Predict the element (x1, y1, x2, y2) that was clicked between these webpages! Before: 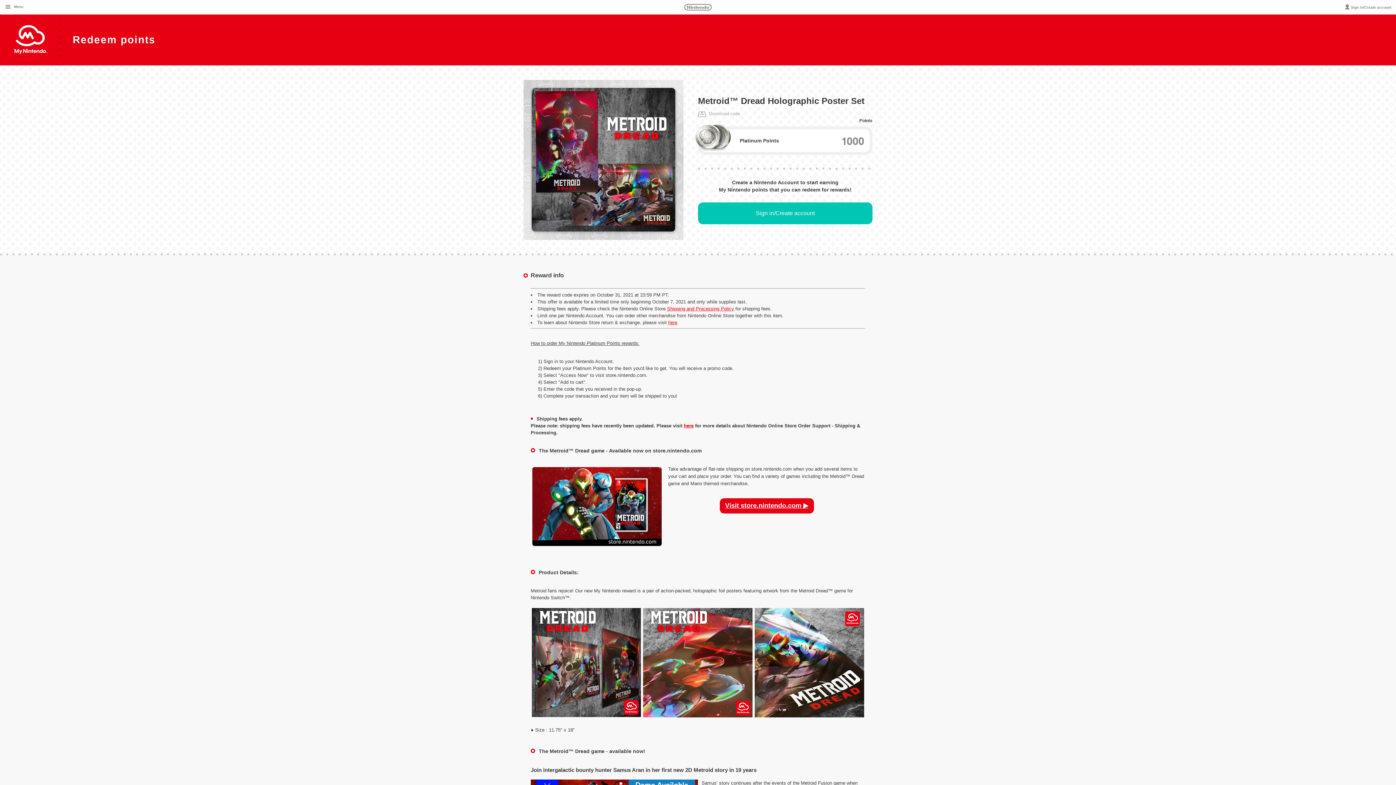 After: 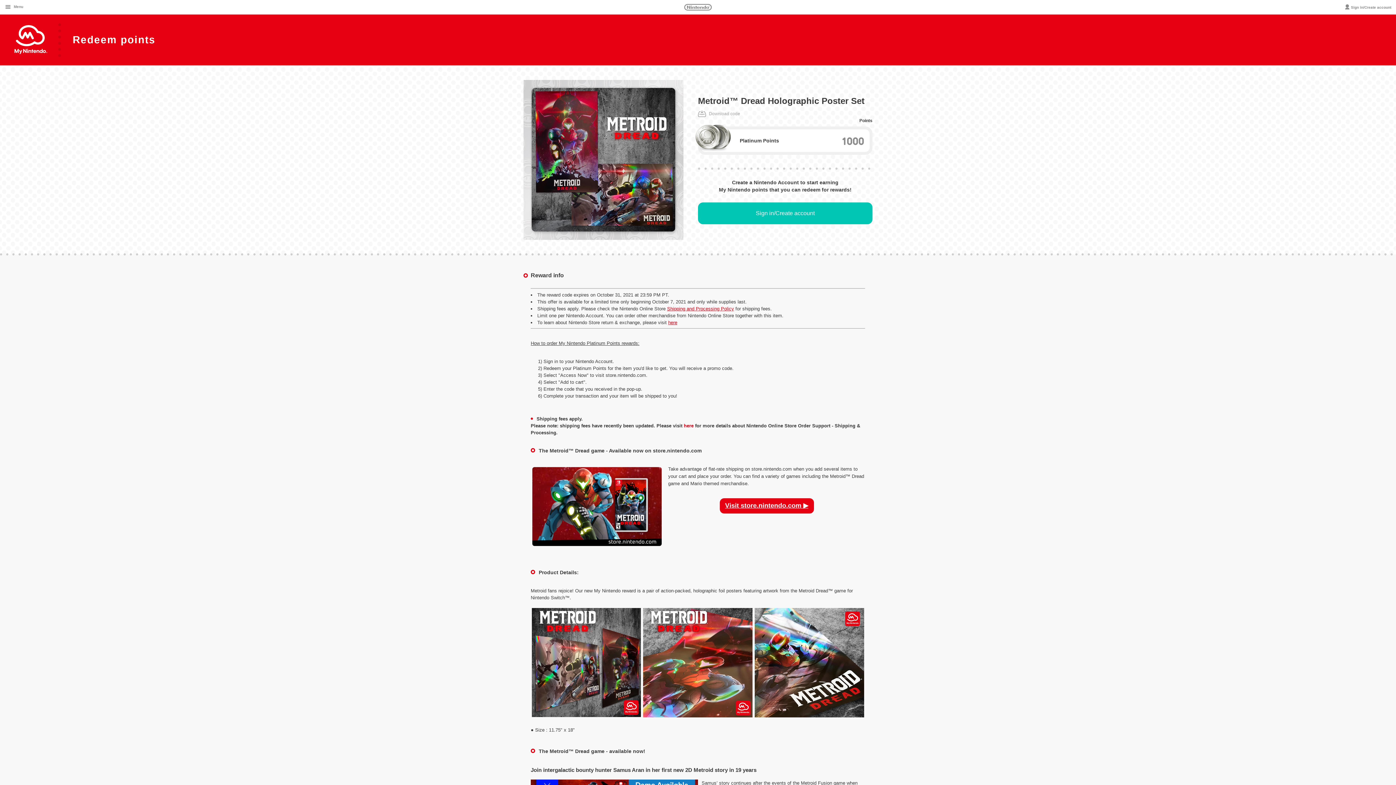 Action: bbox: (684, 423, 693, 428) label: here